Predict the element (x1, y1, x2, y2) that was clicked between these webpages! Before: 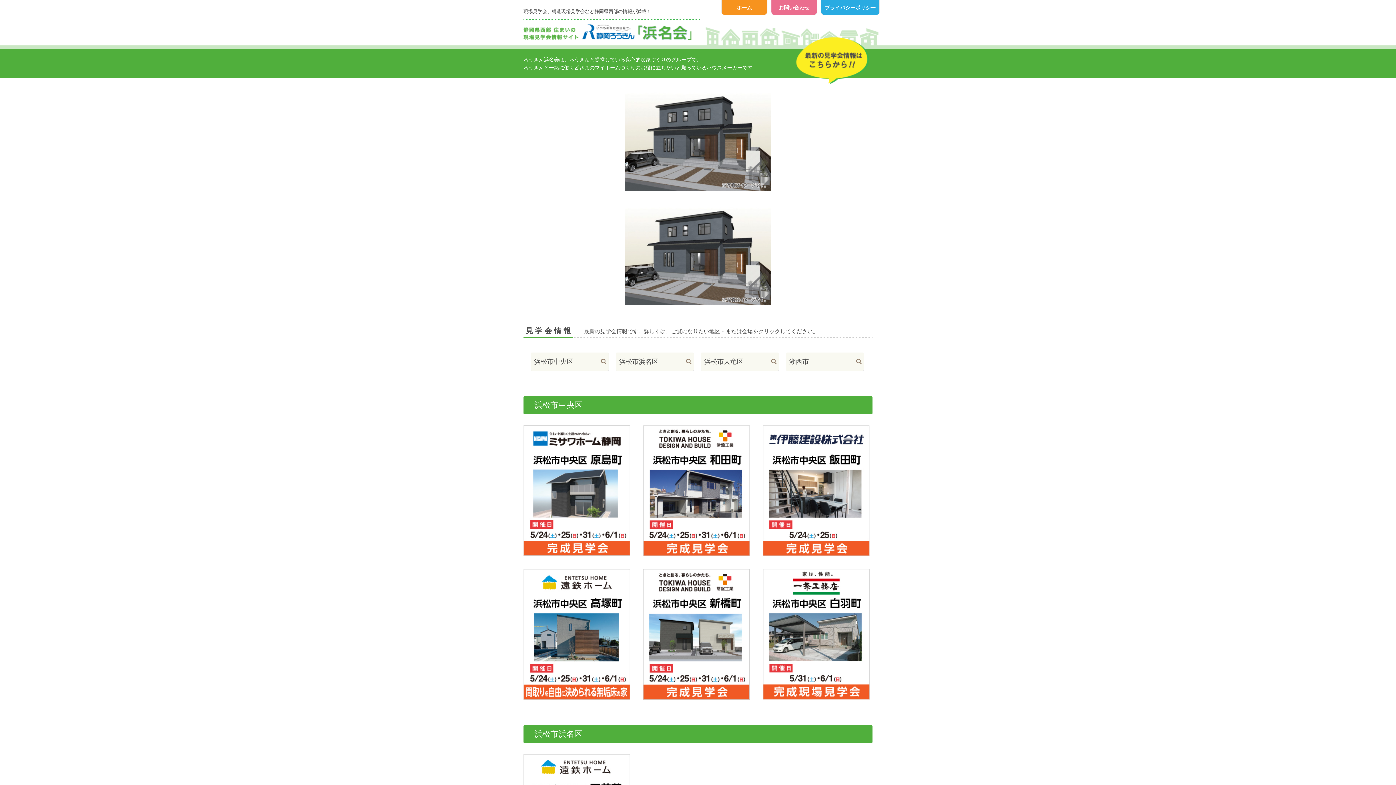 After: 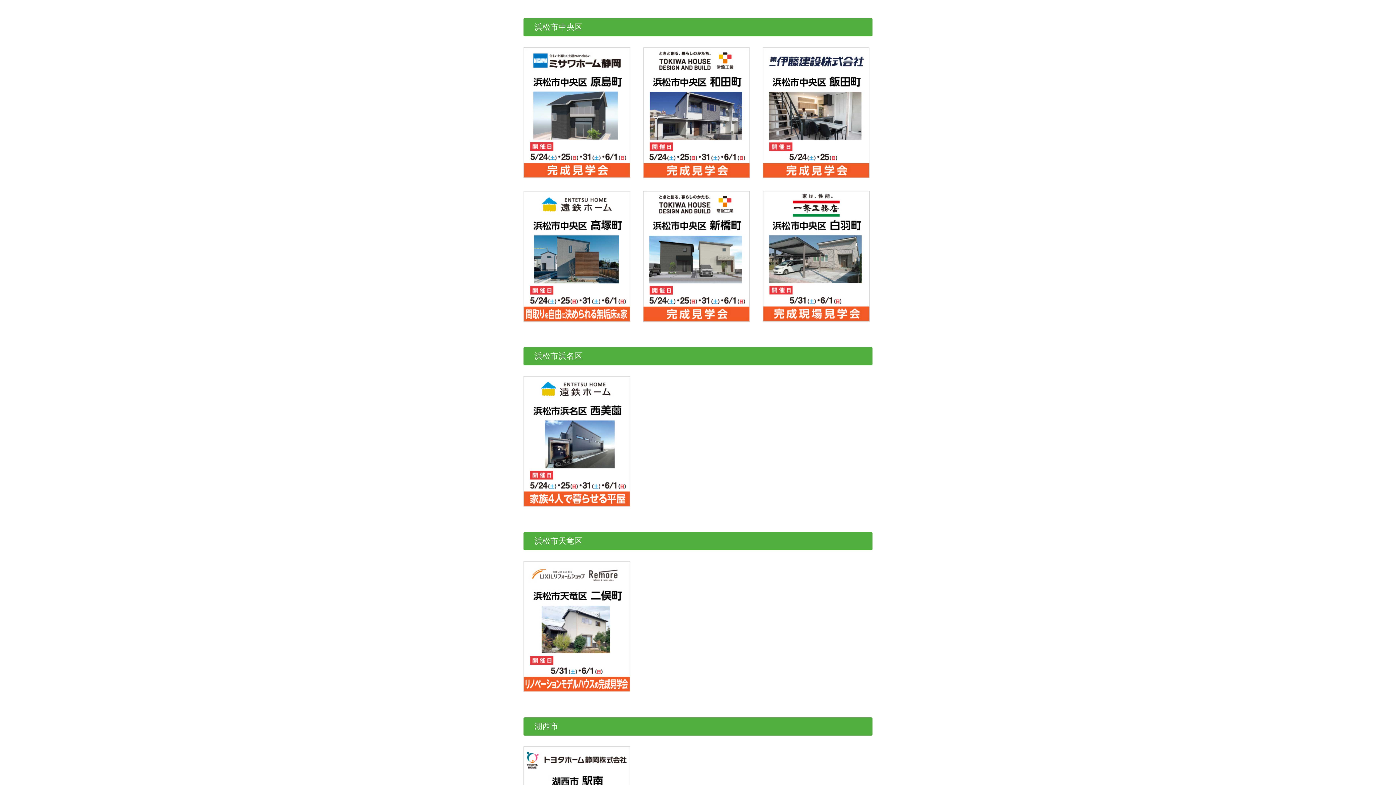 Action: bbox: (530, 352, 608, 370) label: 浜松市中央区